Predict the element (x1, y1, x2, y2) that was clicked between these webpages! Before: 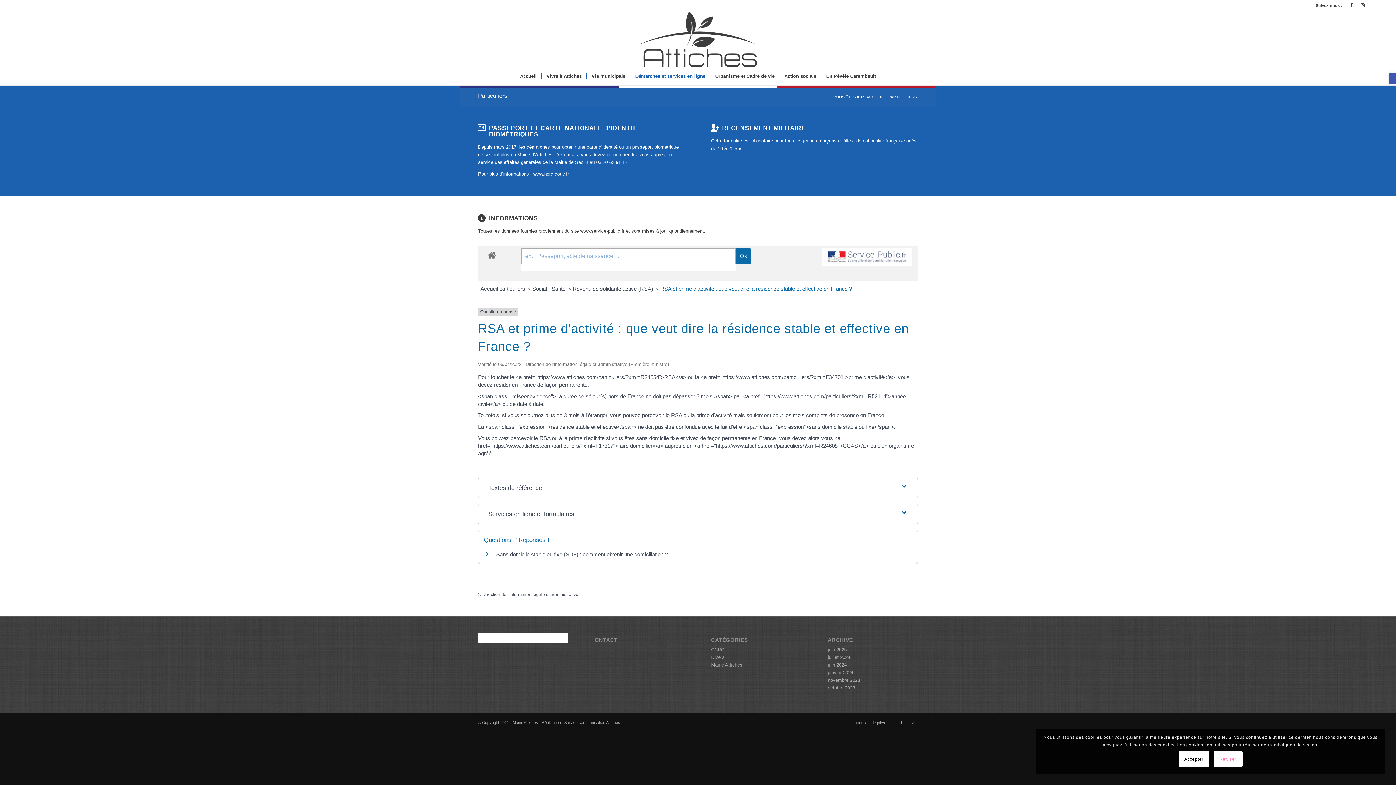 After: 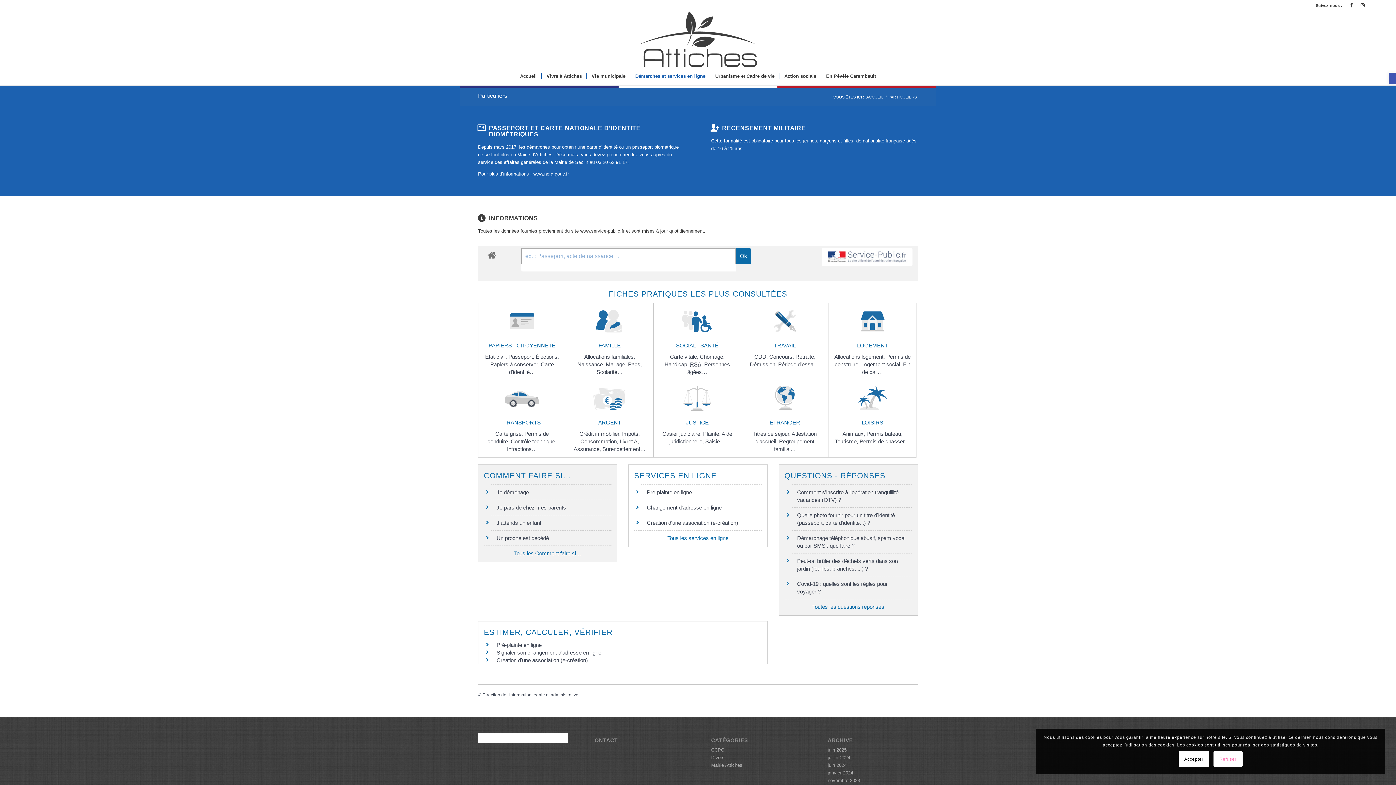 Action: bbox: (483, 248, 500, 261)